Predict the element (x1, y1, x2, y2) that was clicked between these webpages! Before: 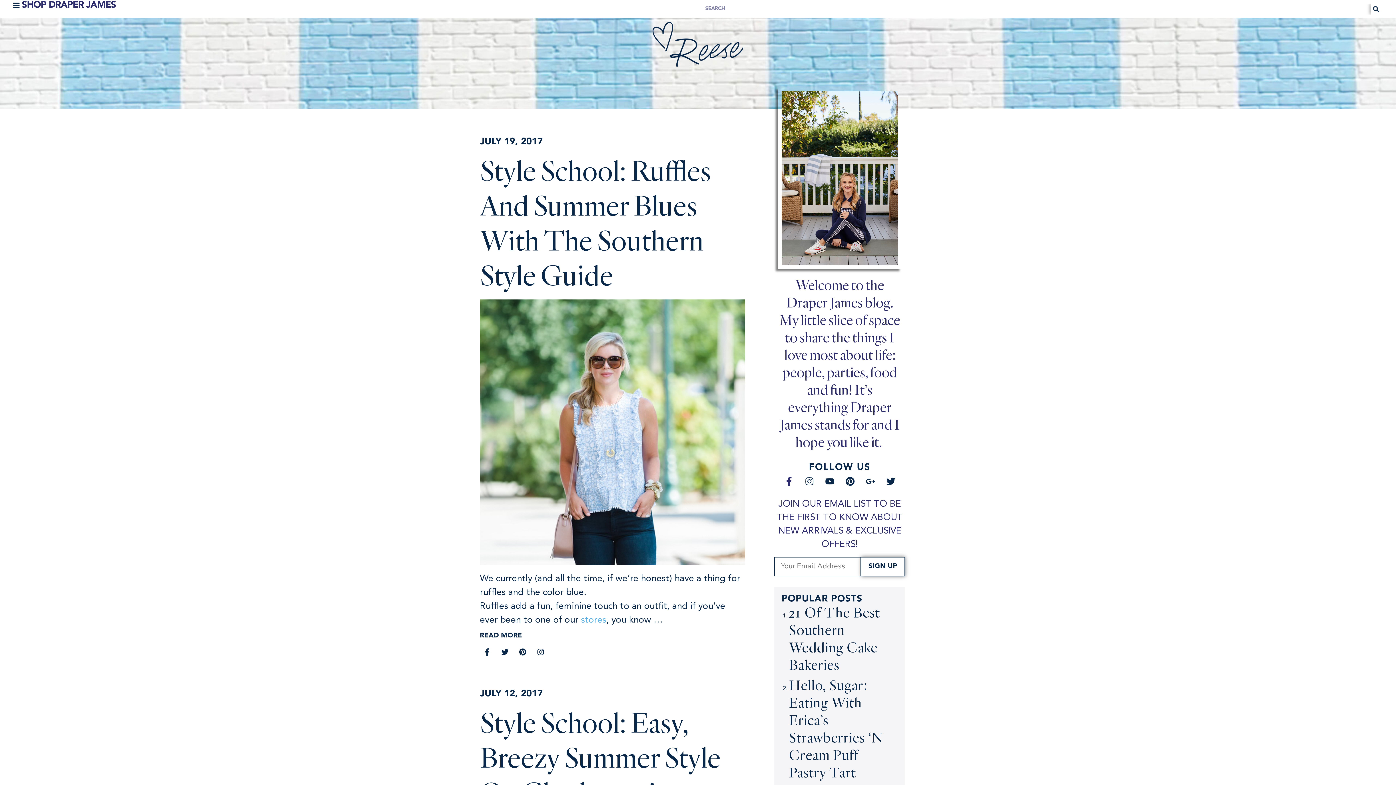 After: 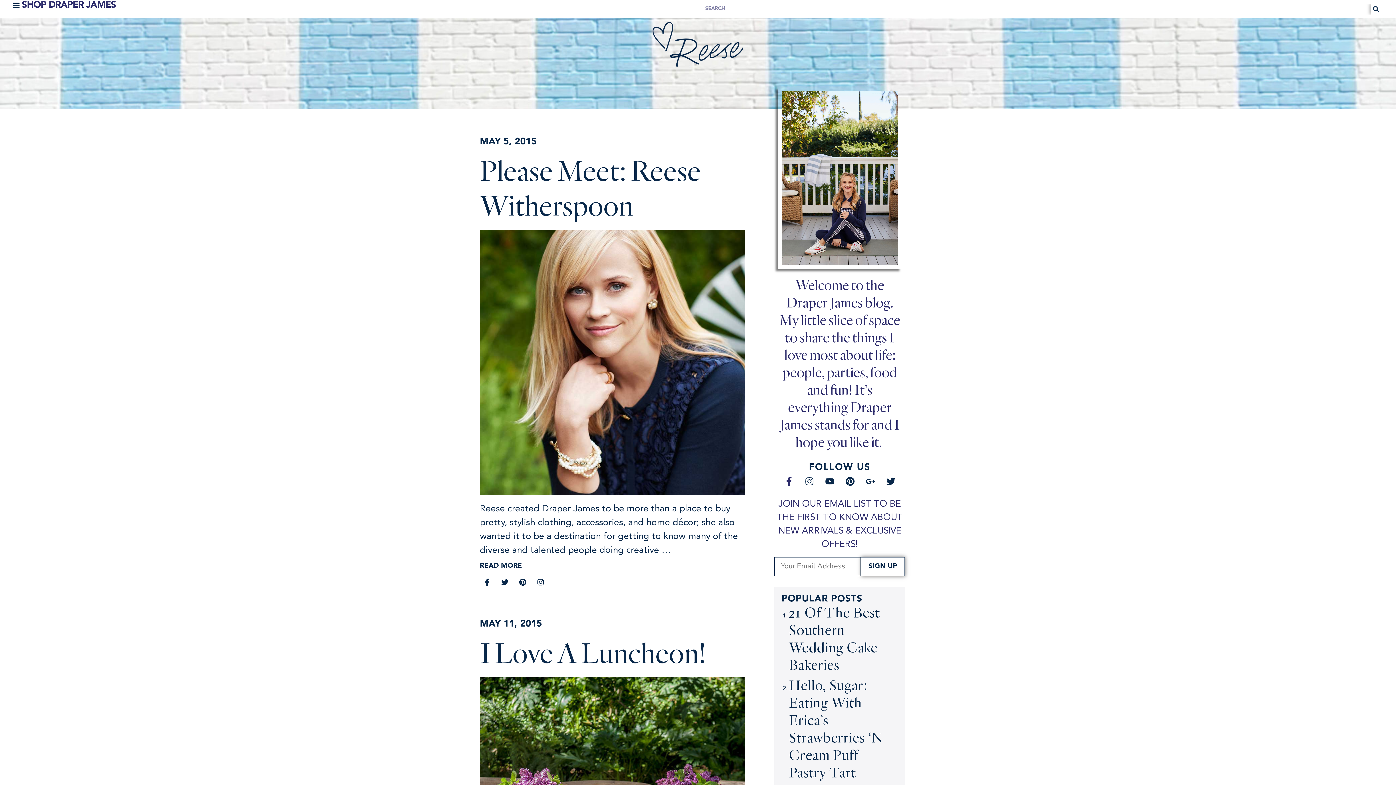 Action: bbox: (1370, 3, 1381, 14) label: Search